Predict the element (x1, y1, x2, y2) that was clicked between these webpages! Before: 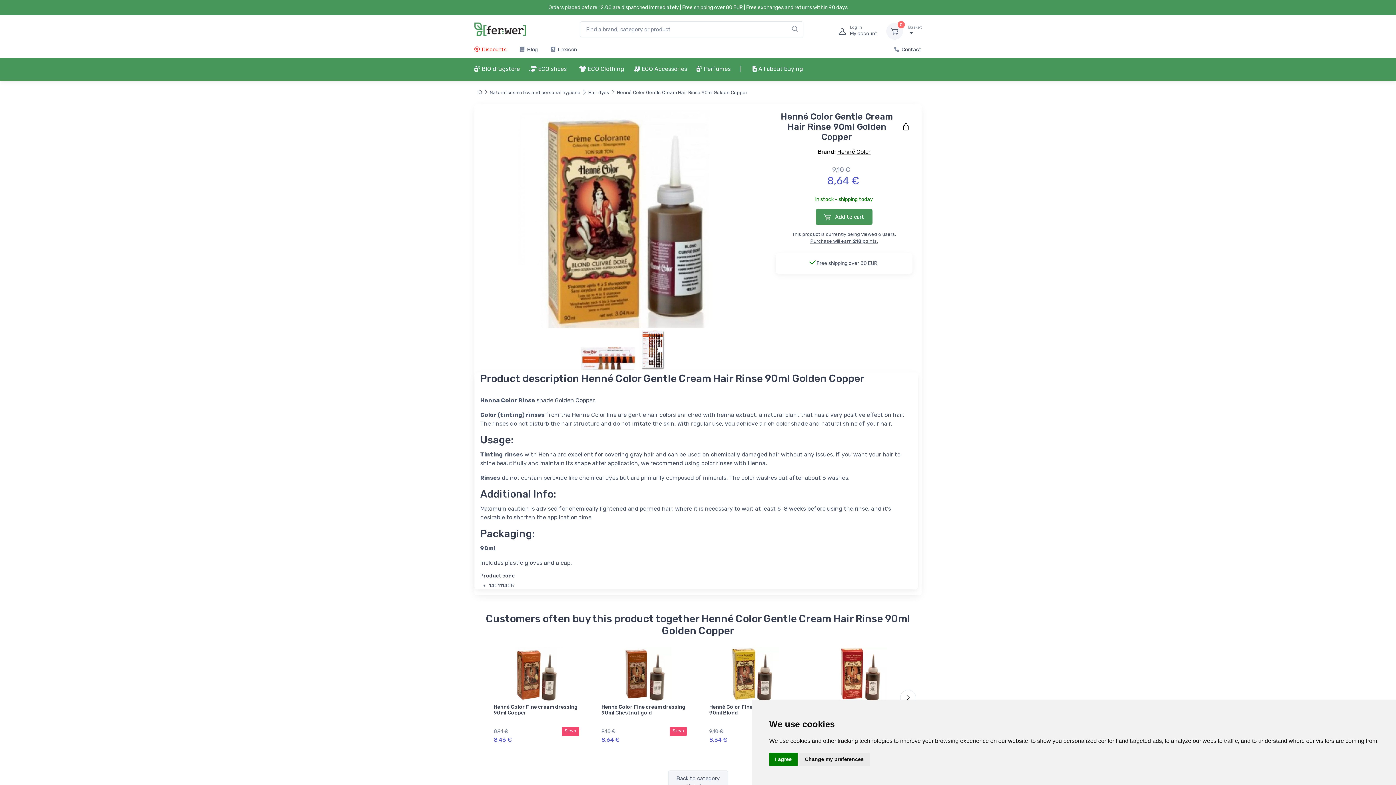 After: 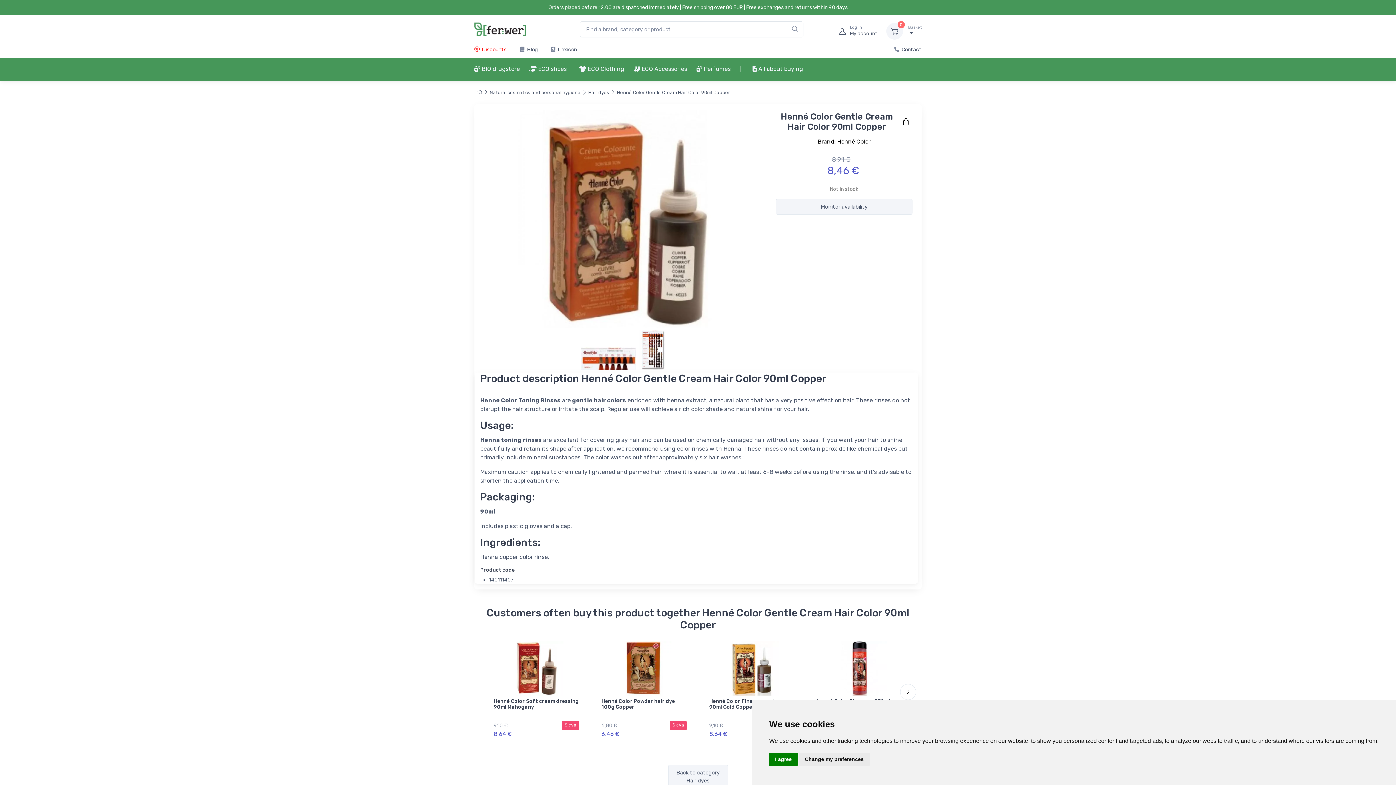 Action: bbox: (493, 647, 579, 701)